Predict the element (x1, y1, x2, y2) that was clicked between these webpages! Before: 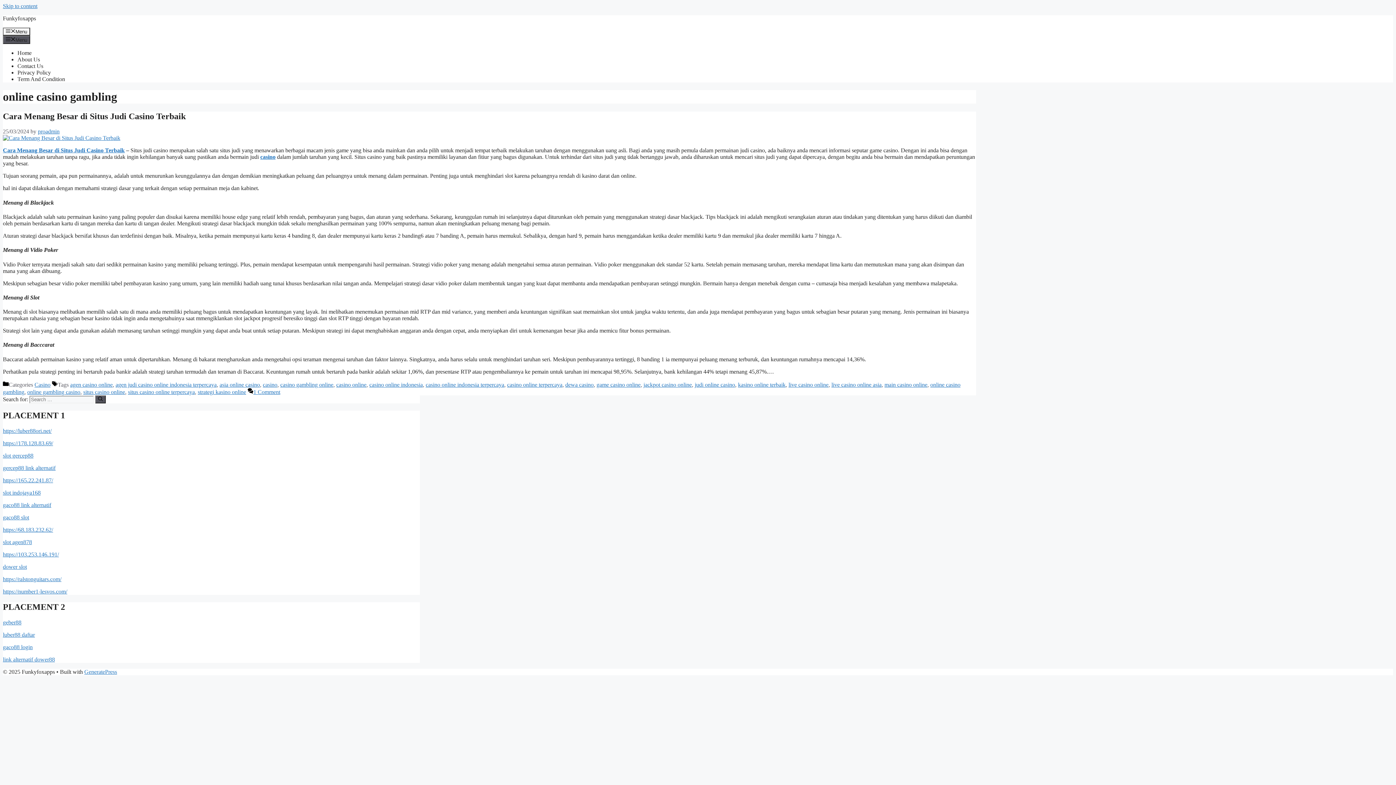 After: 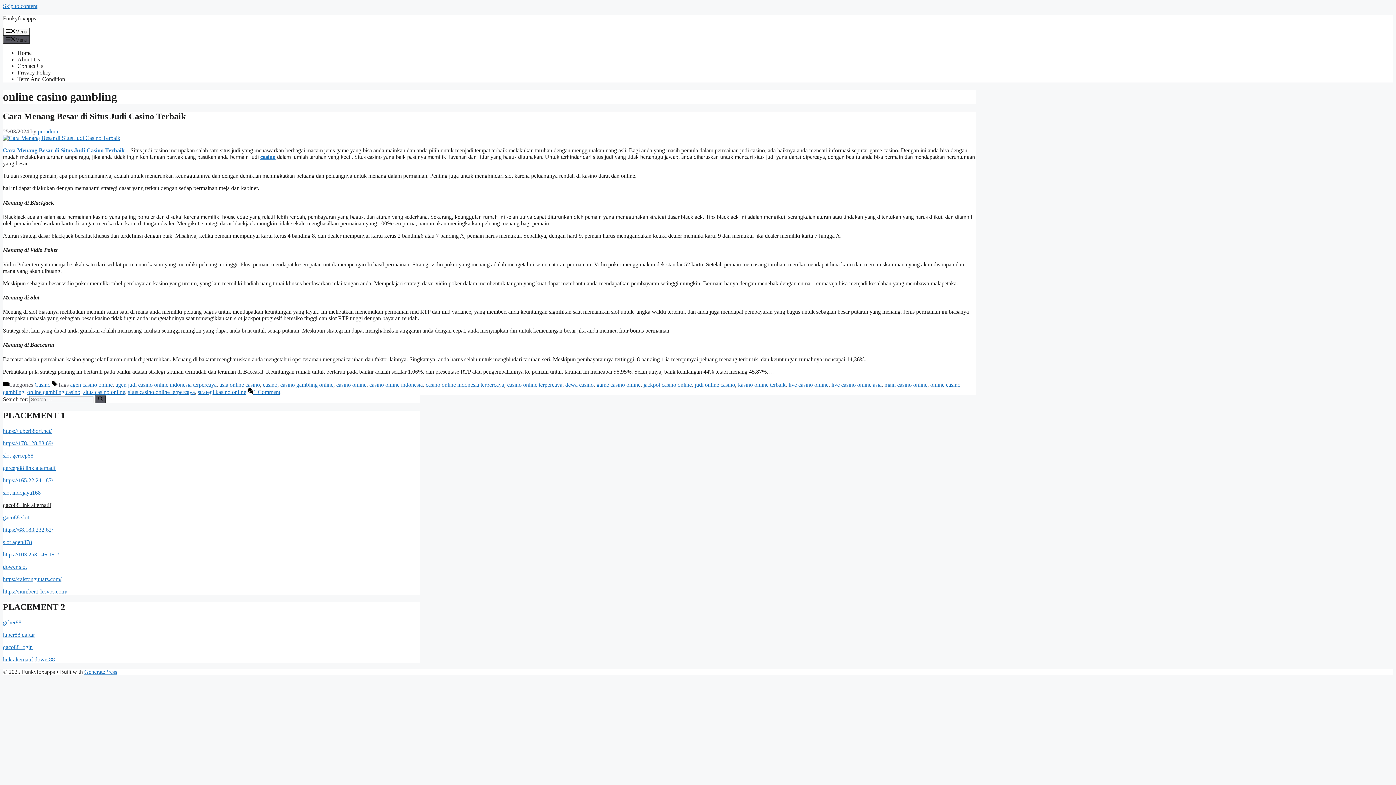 Action: label: gaco88 link alternatif bbox: (2, 502, 51, 508)